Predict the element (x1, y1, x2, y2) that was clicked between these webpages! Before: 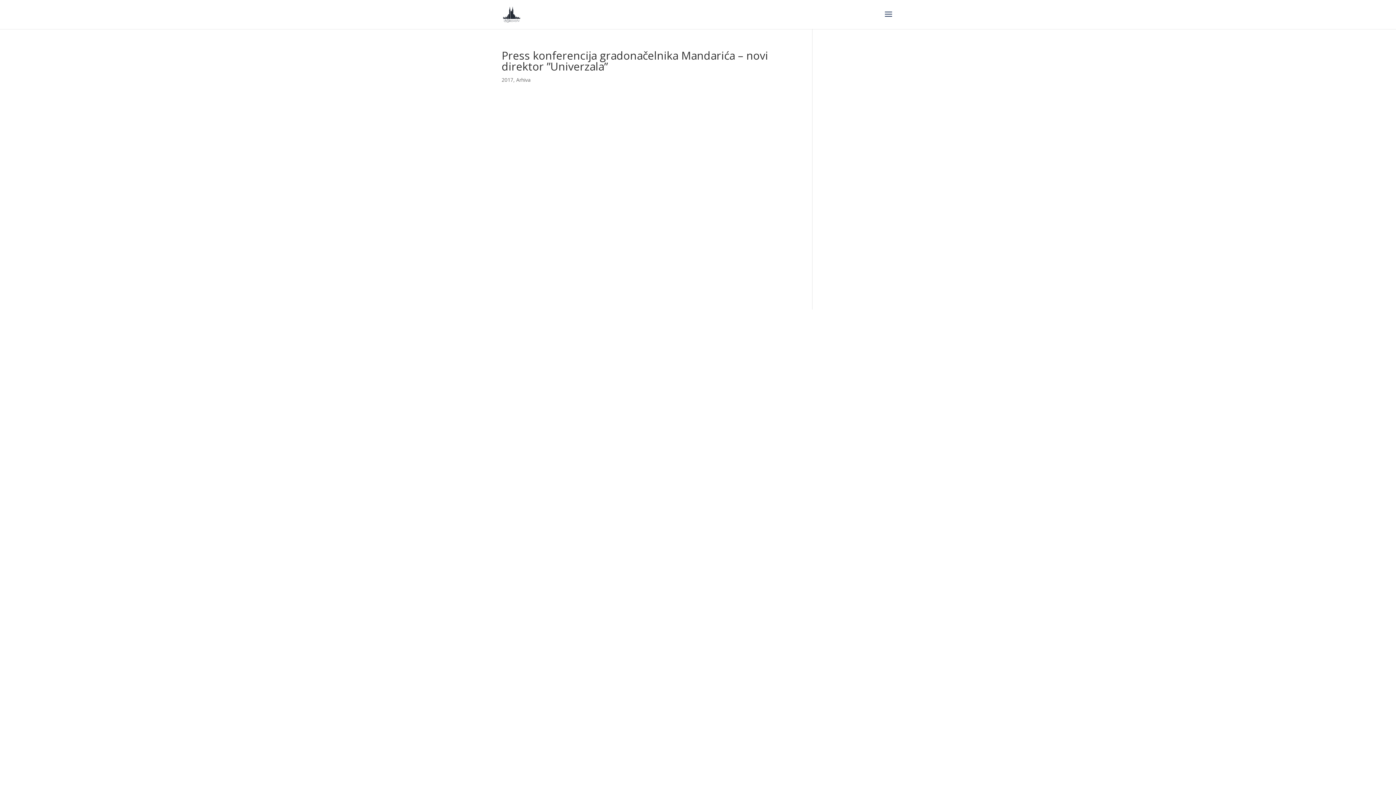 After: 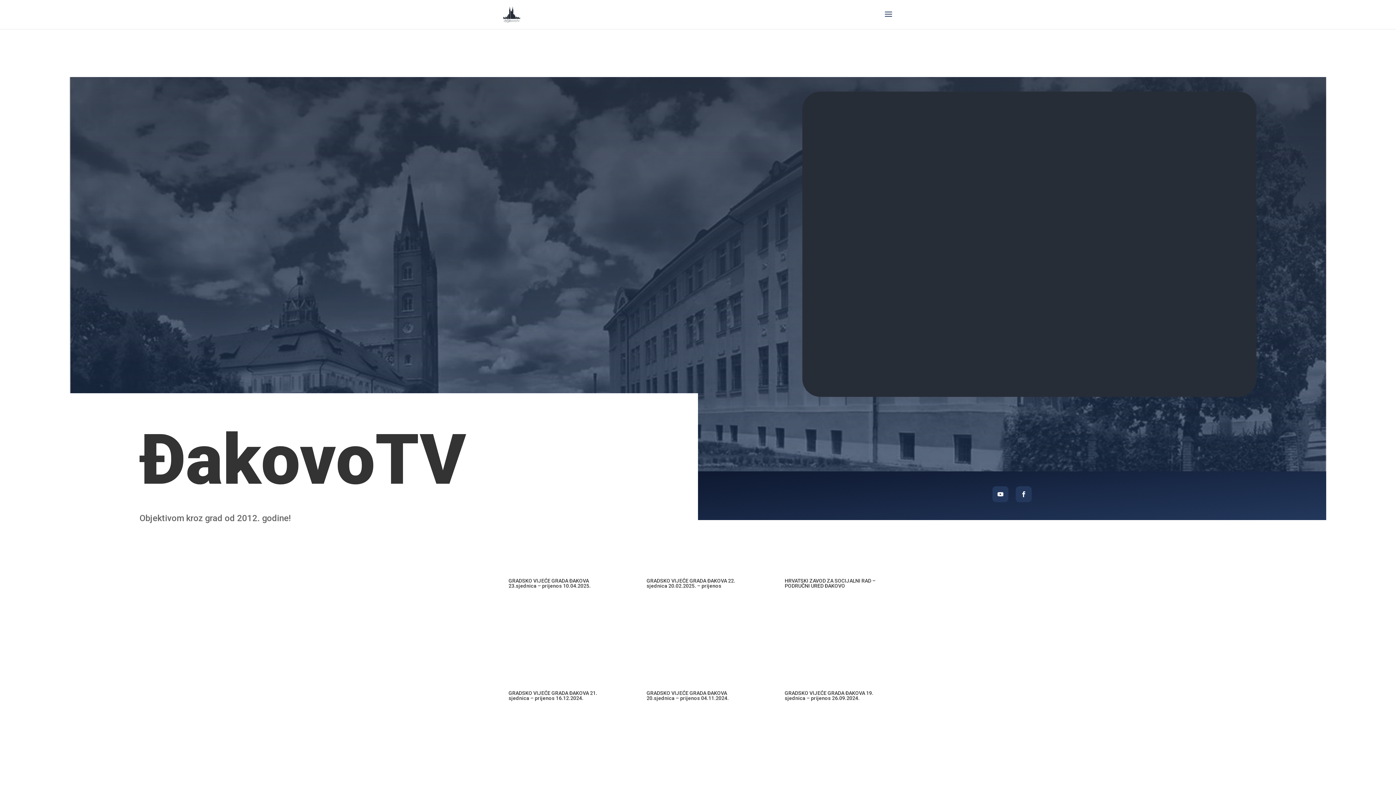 Action: bbox: (503, 10, 520, 17)